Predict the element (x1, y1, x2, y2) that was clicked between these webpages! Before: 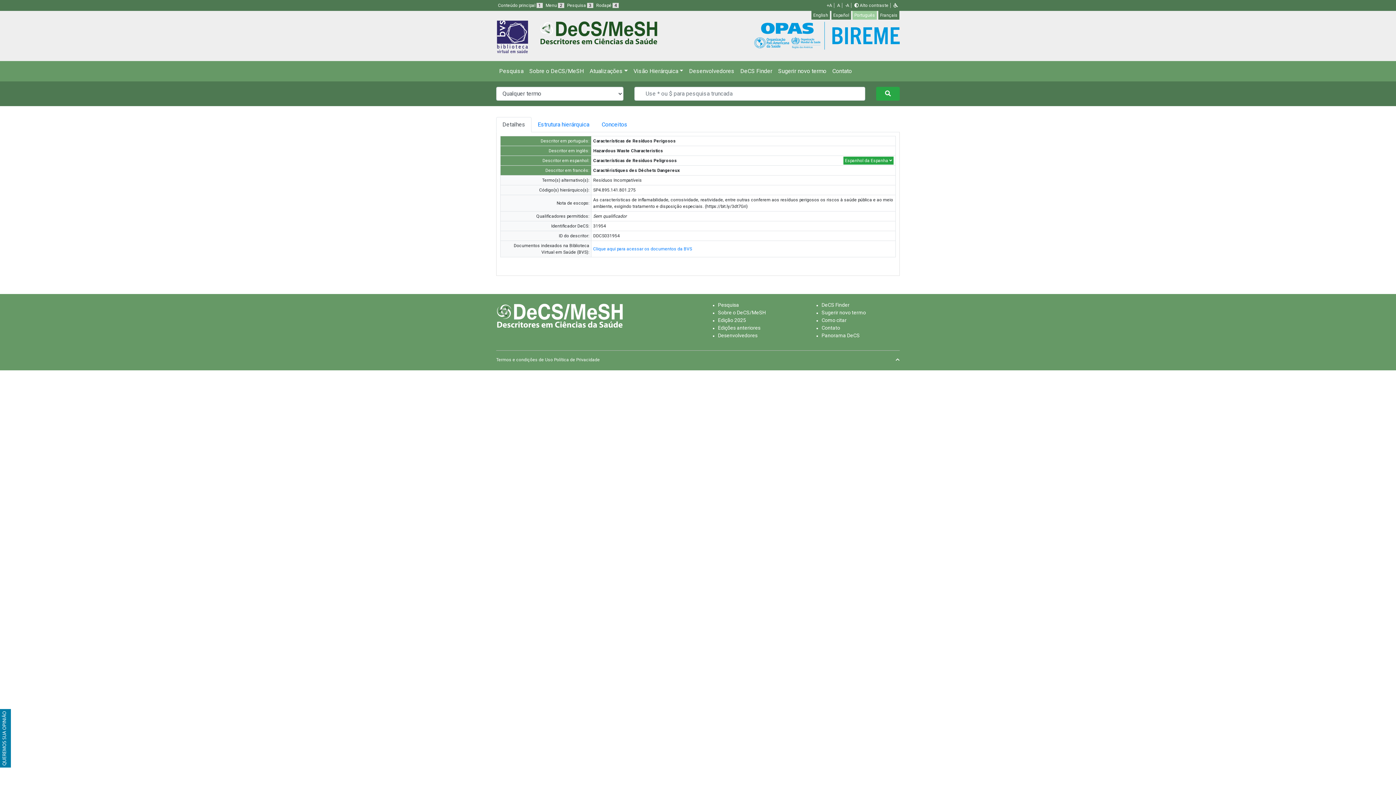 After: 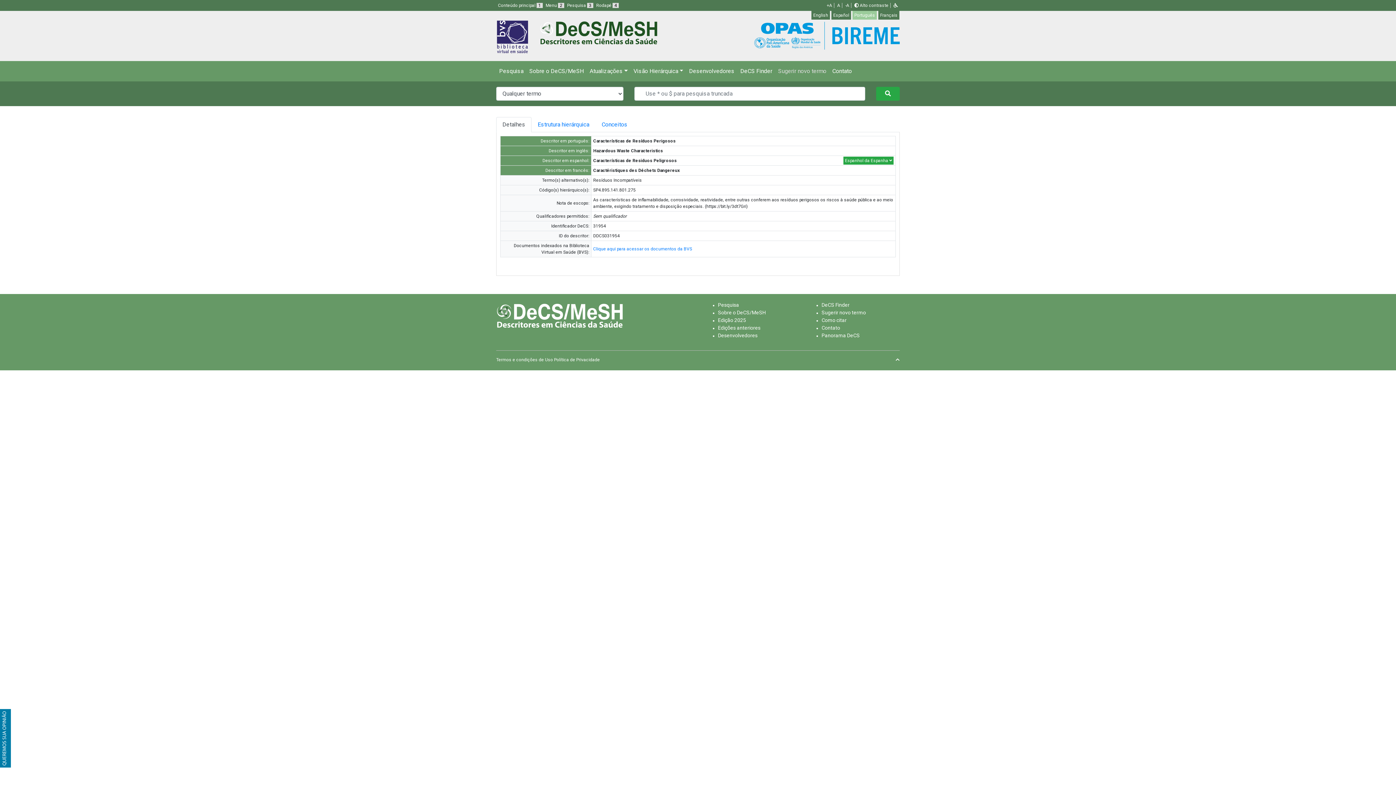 Action: bbox: (775, 63, 829, 78) label: Sugerir novo termo